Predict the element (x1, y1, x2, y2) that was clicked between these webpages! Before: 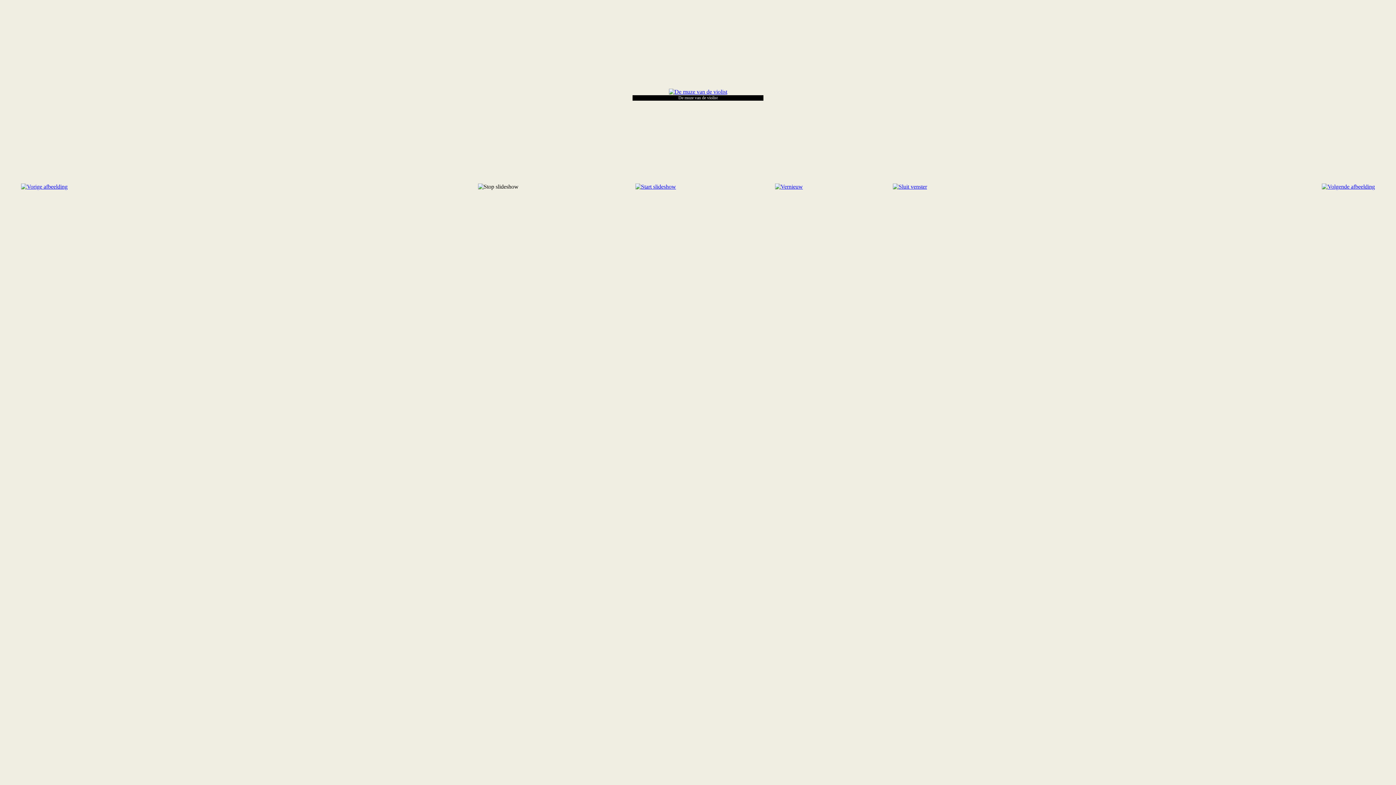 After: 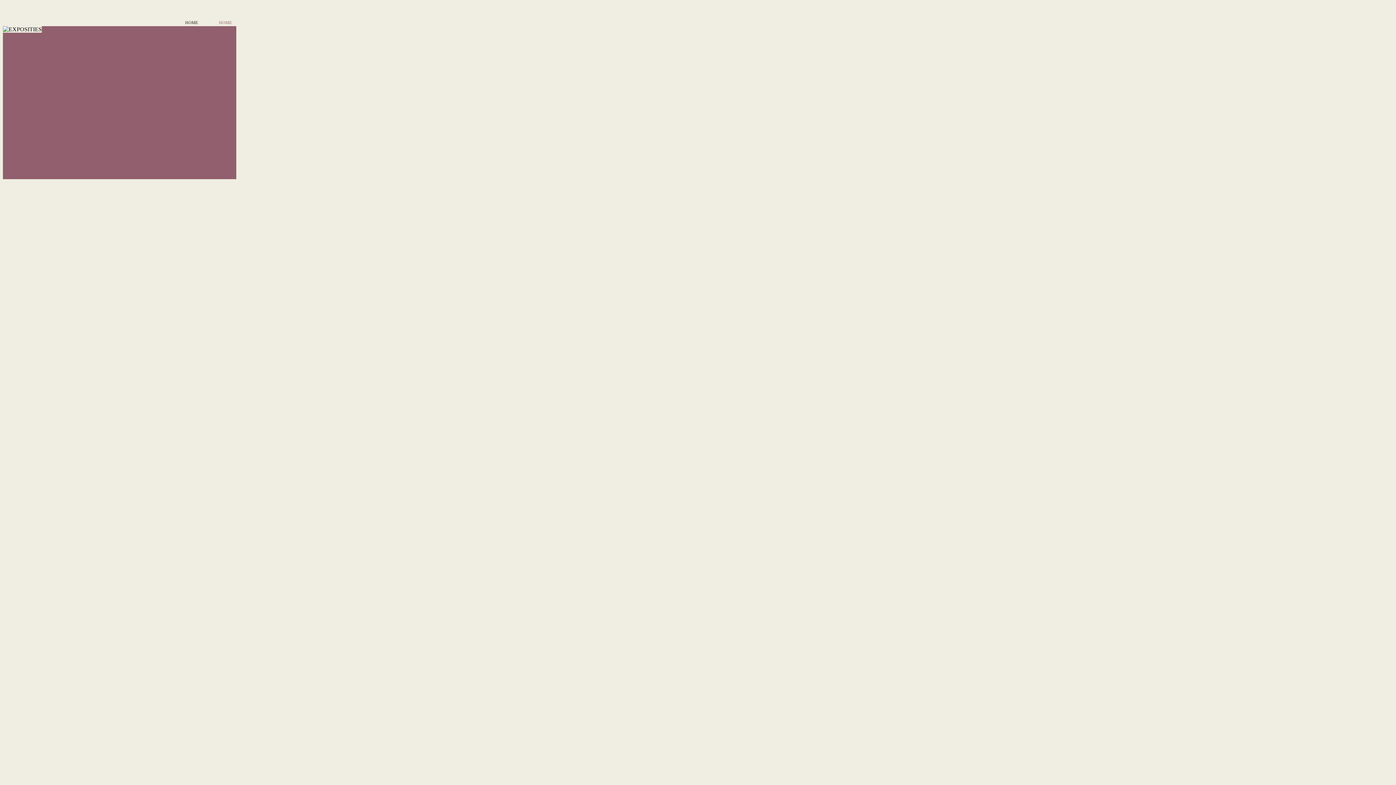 Action: bbox: (668, 88, 727, 94)